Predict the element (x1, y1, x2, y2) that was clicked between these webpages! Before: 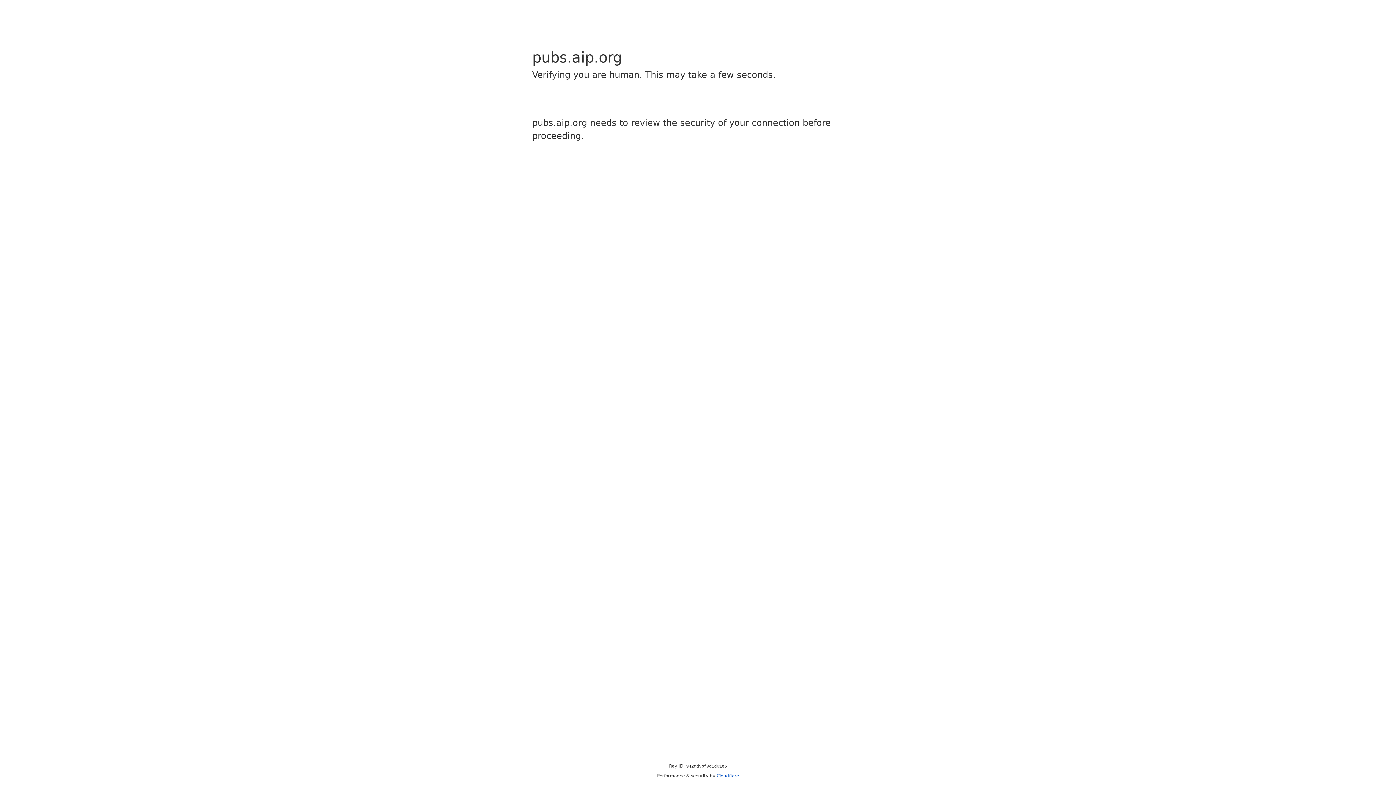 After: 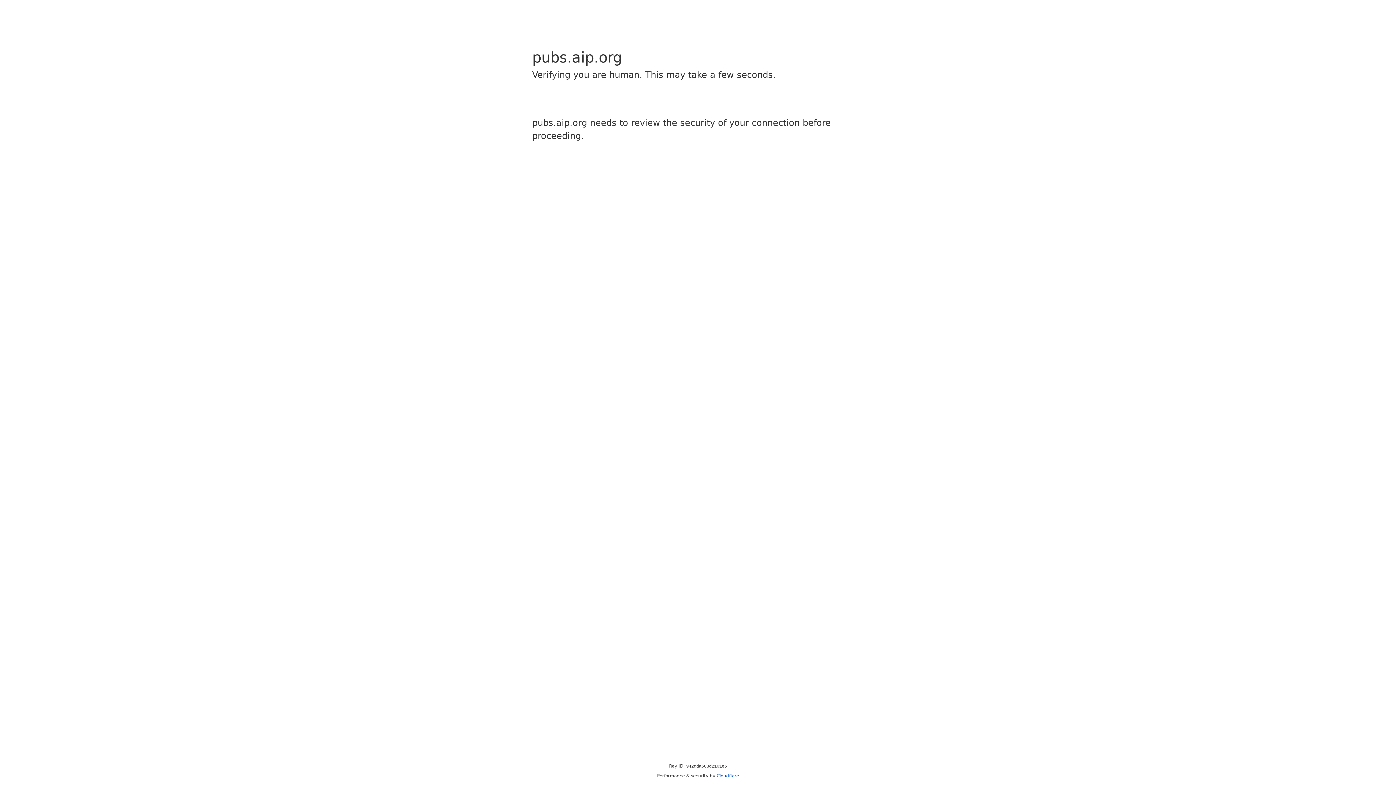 Action: label: Cloudflare bbox: (716, 773, 739, 778)